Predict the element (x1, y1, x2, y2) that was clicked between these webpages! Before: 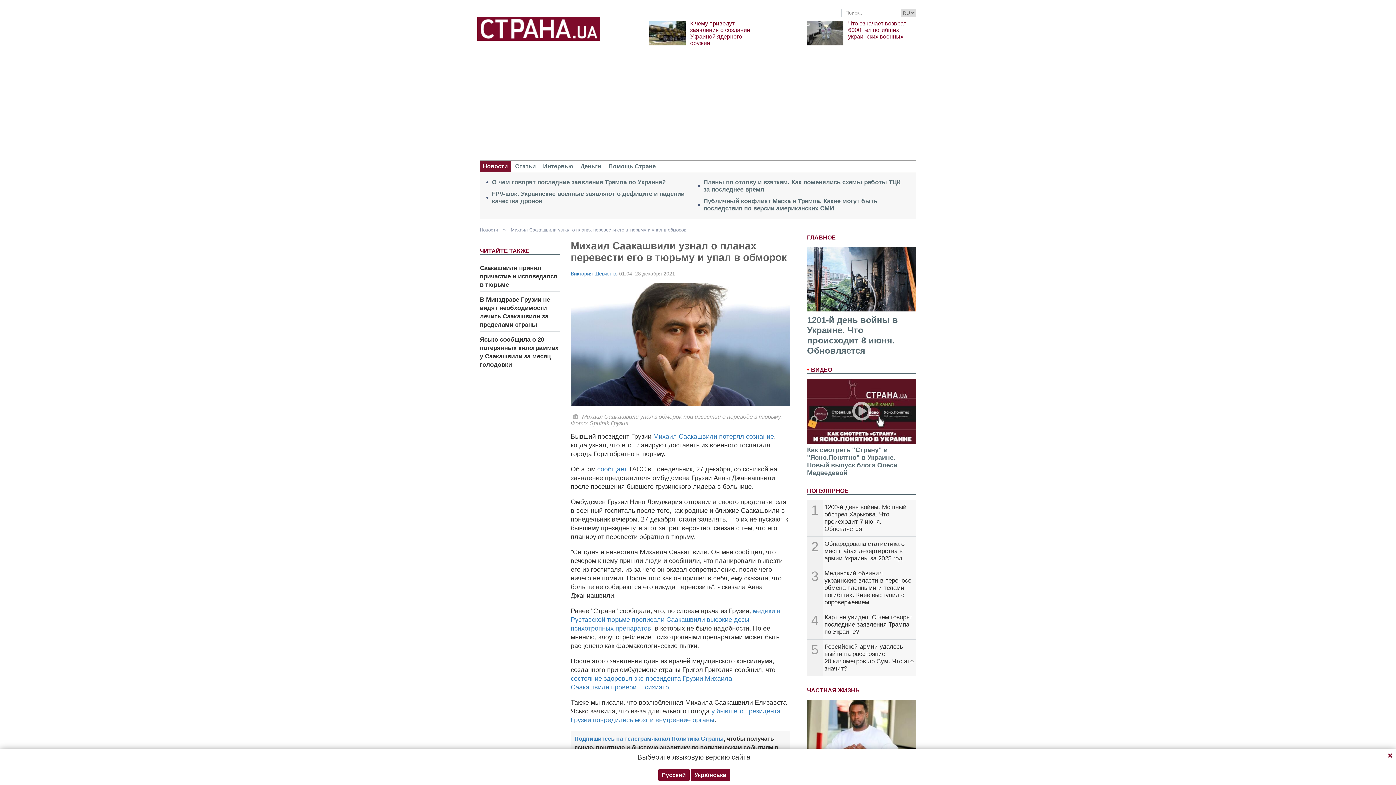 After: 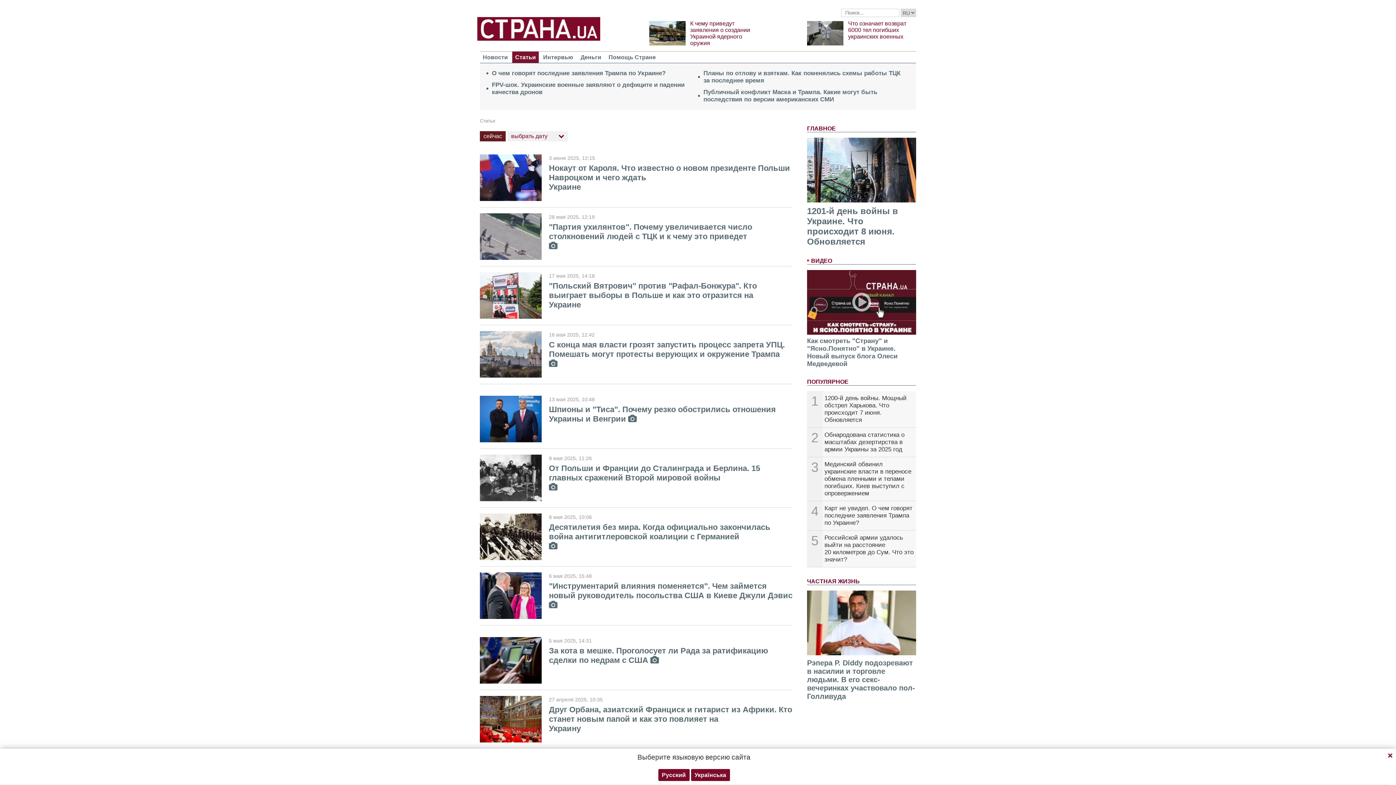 Action: label: Статьи bbox: (512, 160, 538, 171)